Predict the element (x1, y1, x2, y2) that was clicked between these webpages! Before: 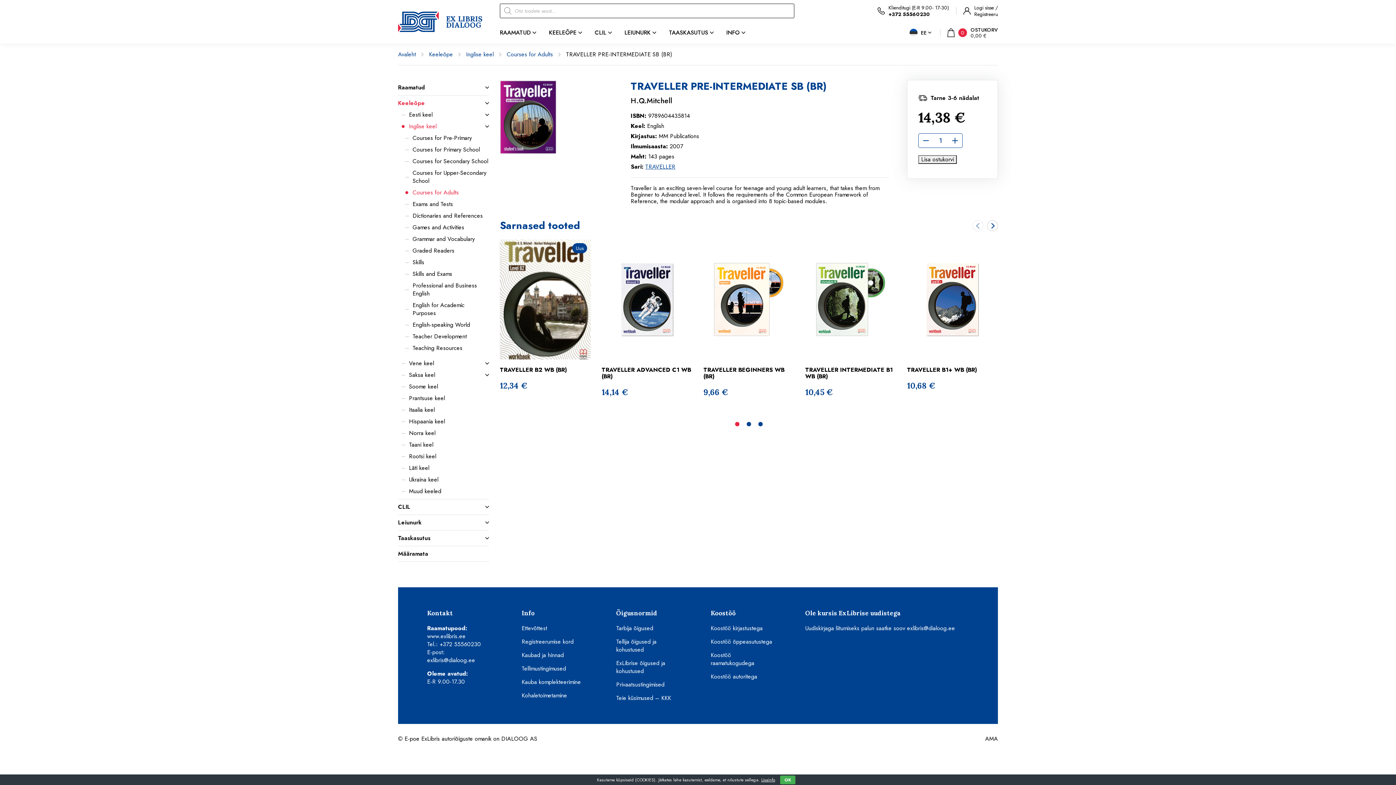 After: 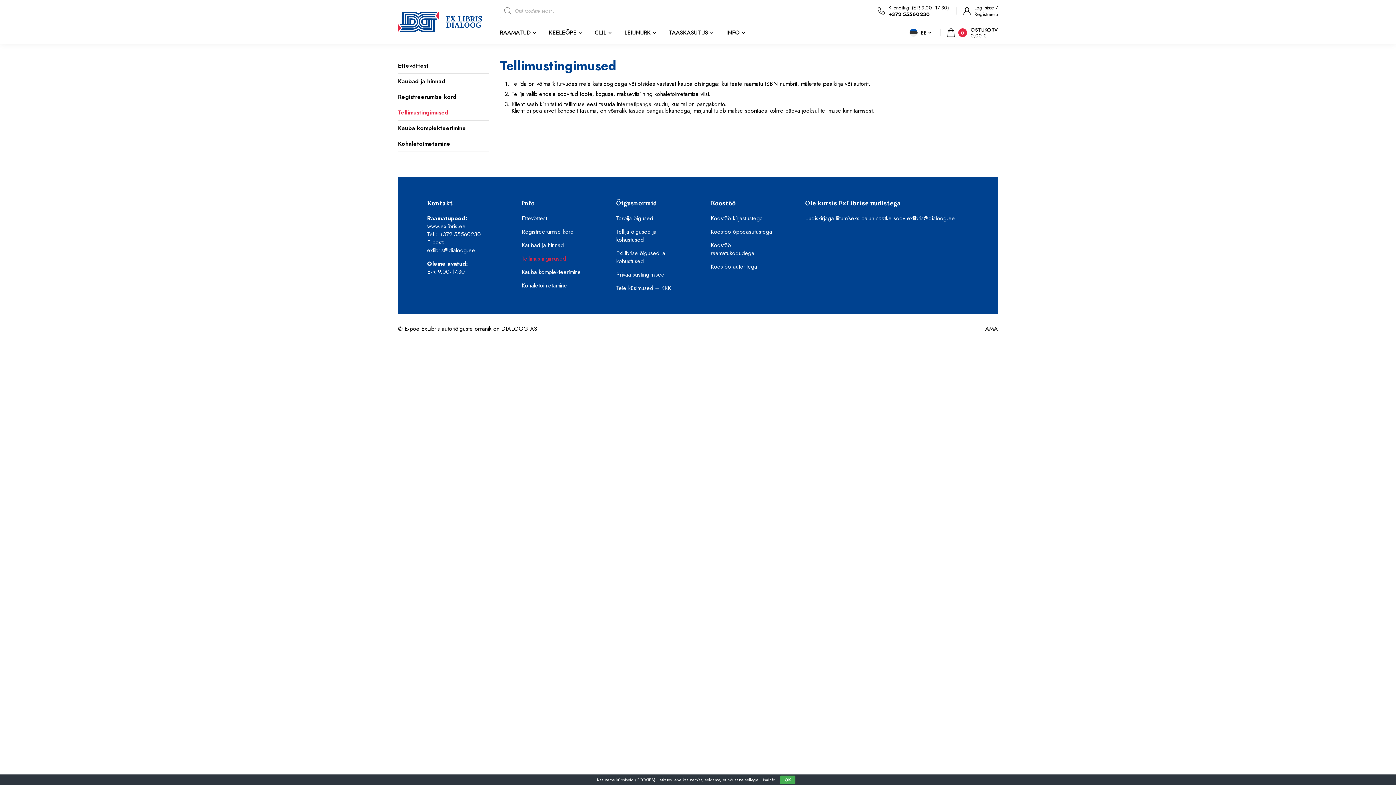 Action: label: Tellimustingimused bbox: (521, 664, 566, 673)